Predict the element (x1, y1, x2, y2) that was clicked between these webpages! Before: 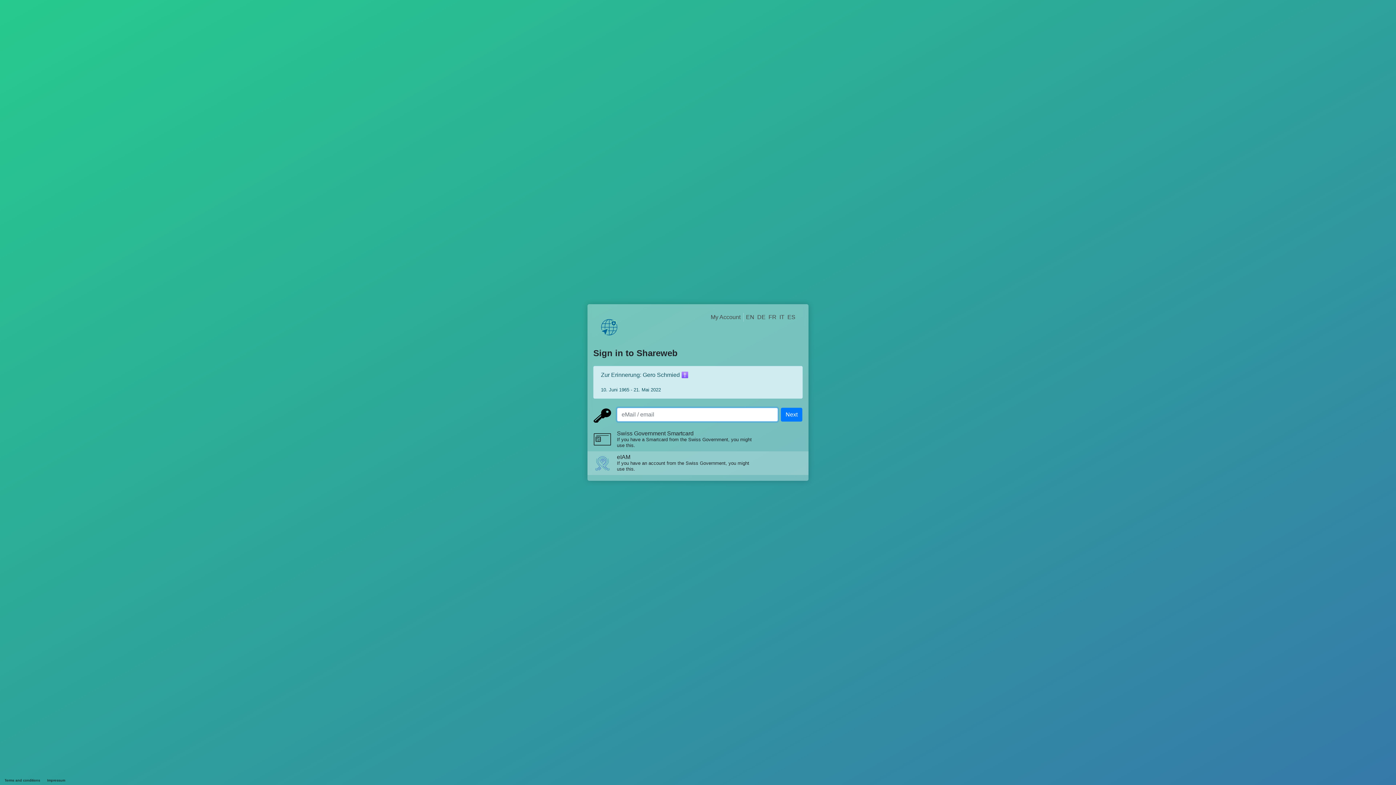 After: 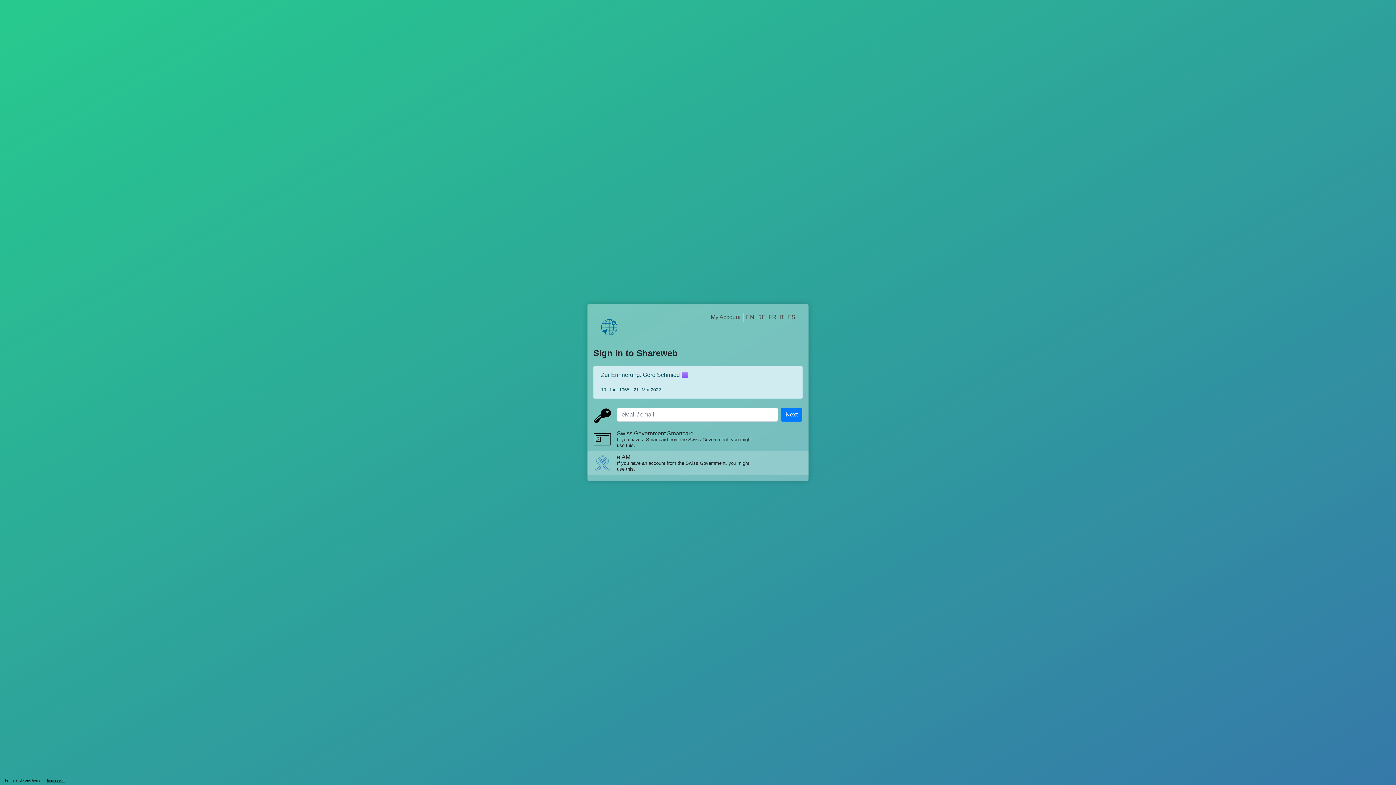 Action: label: Impressum bbox: (43, 775, 68, 786)